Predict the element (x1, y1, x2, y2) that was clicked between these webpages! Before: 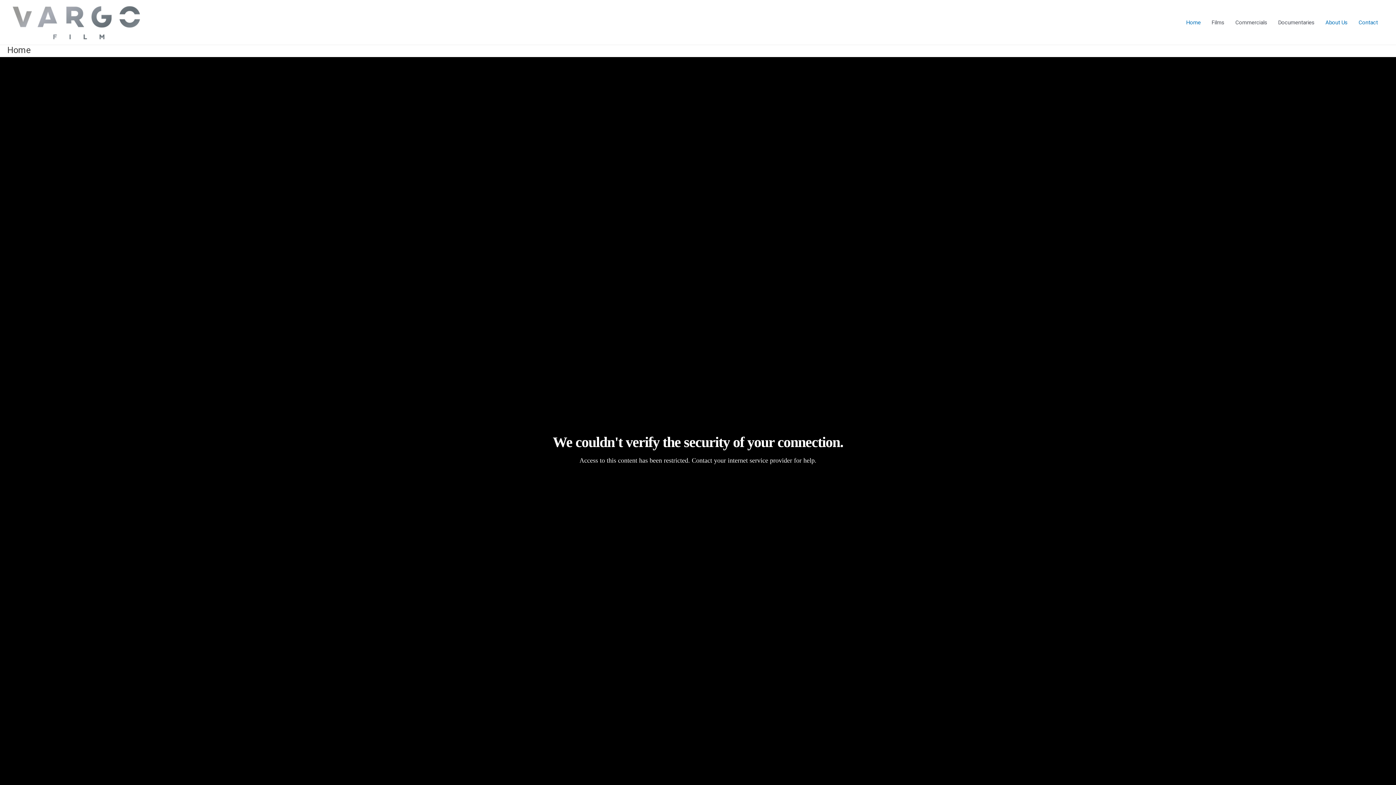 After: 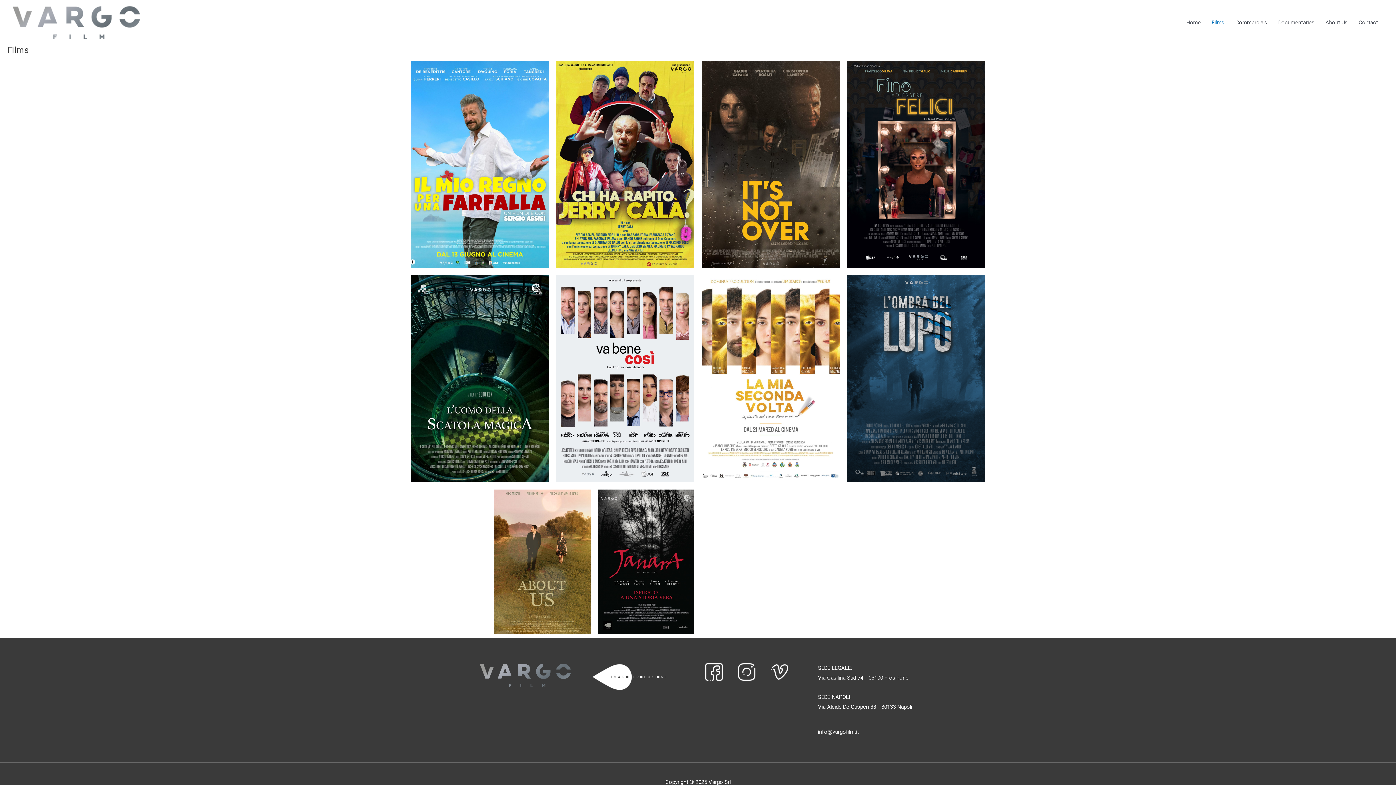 Action: bbox: (1206, 0, 1230, 44) label: Films